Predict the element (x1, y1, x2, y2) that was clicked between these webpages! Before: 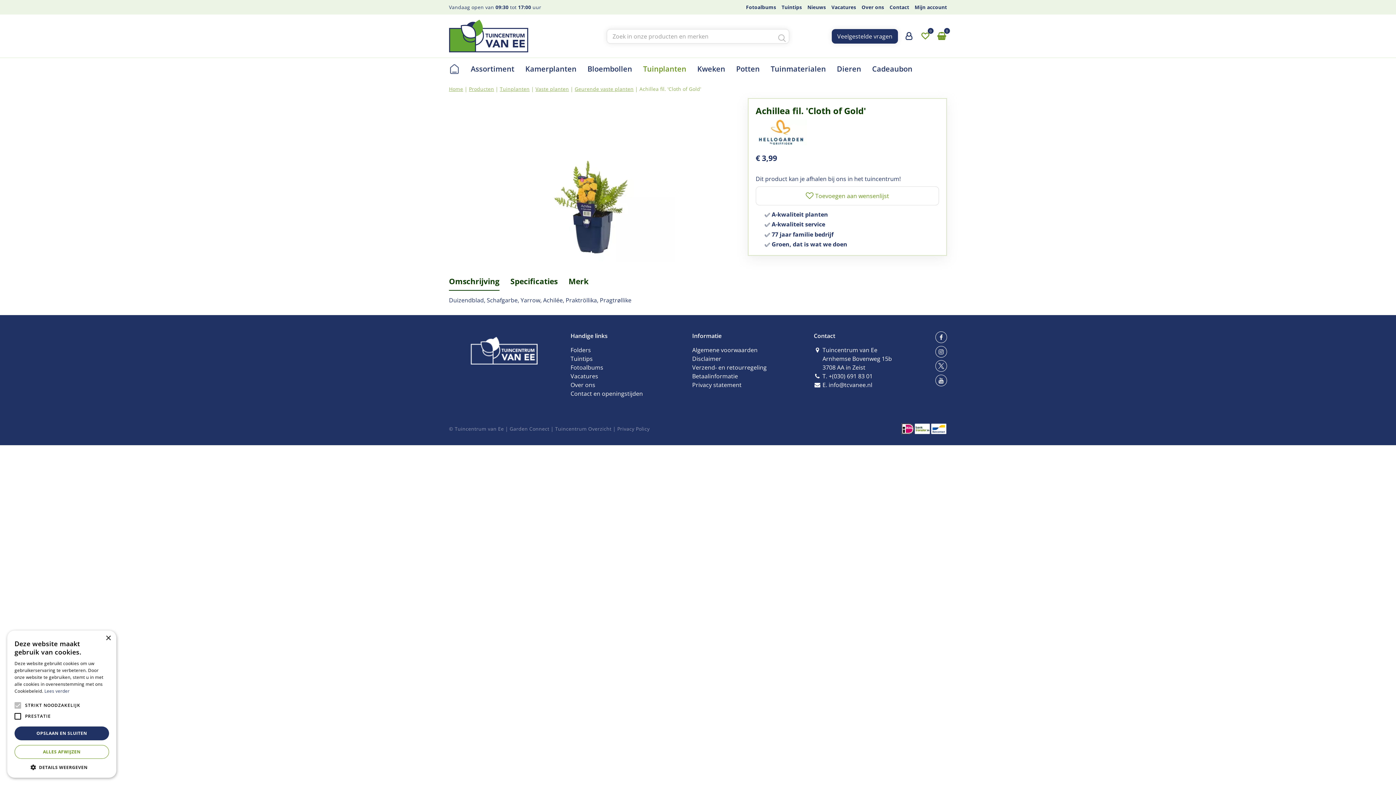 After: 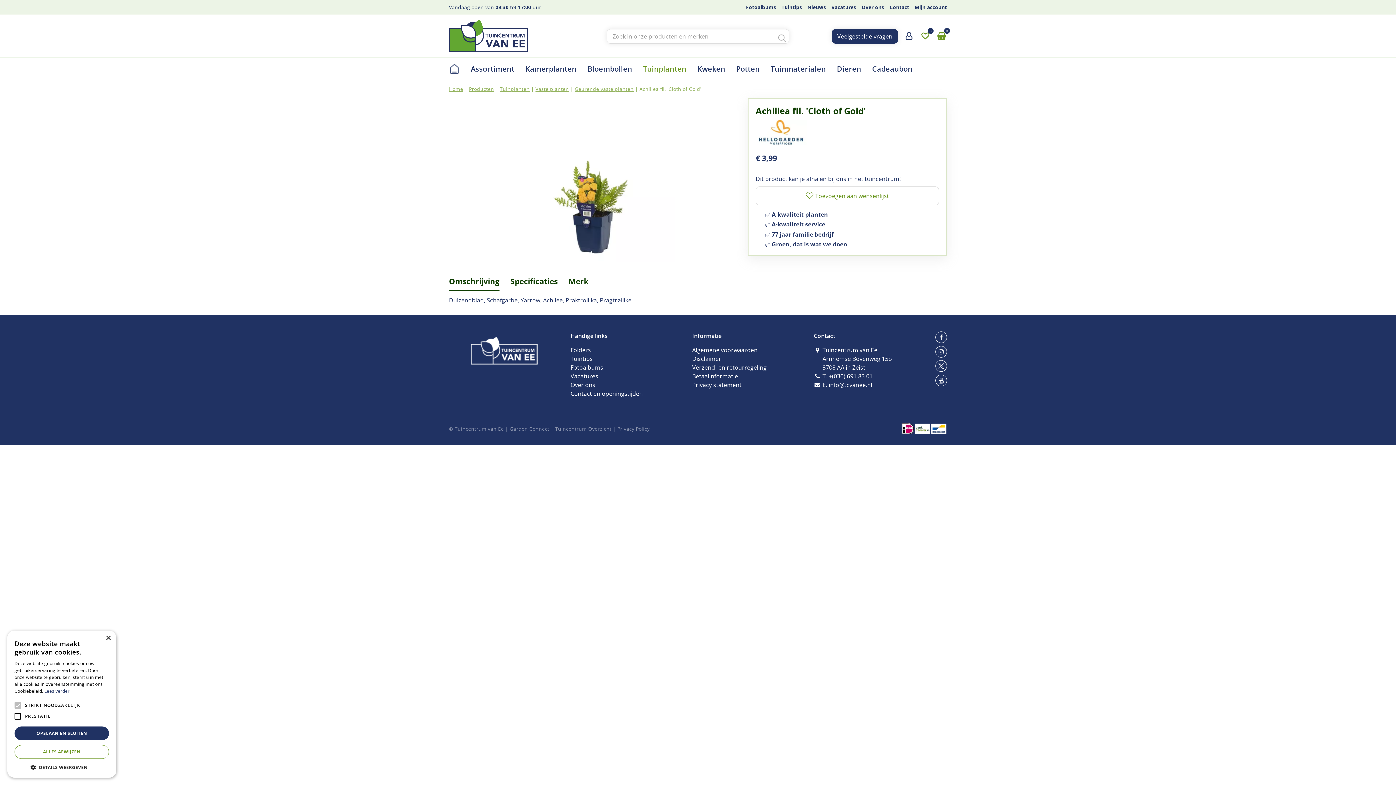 Action: label: Omschrijving bbox: (449, 272, 499, 290)